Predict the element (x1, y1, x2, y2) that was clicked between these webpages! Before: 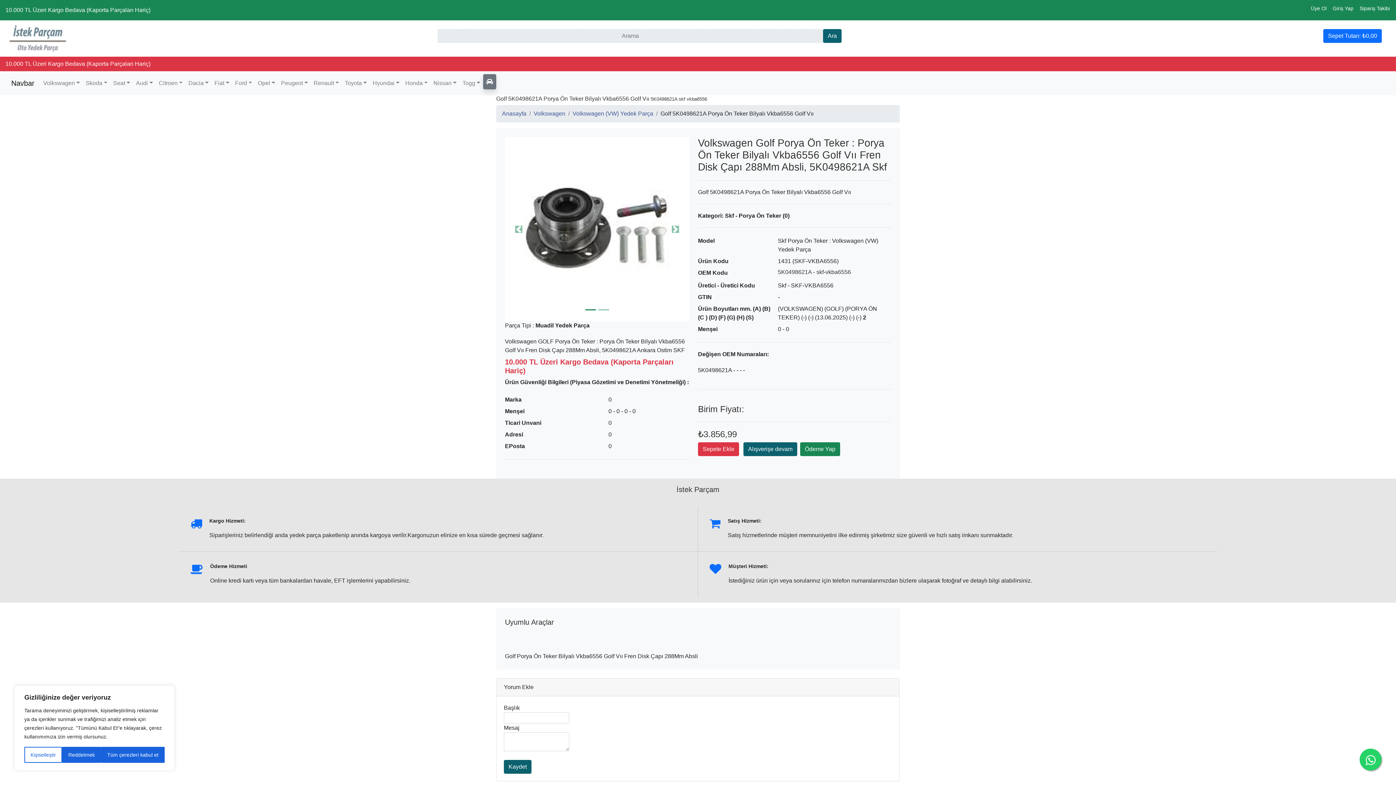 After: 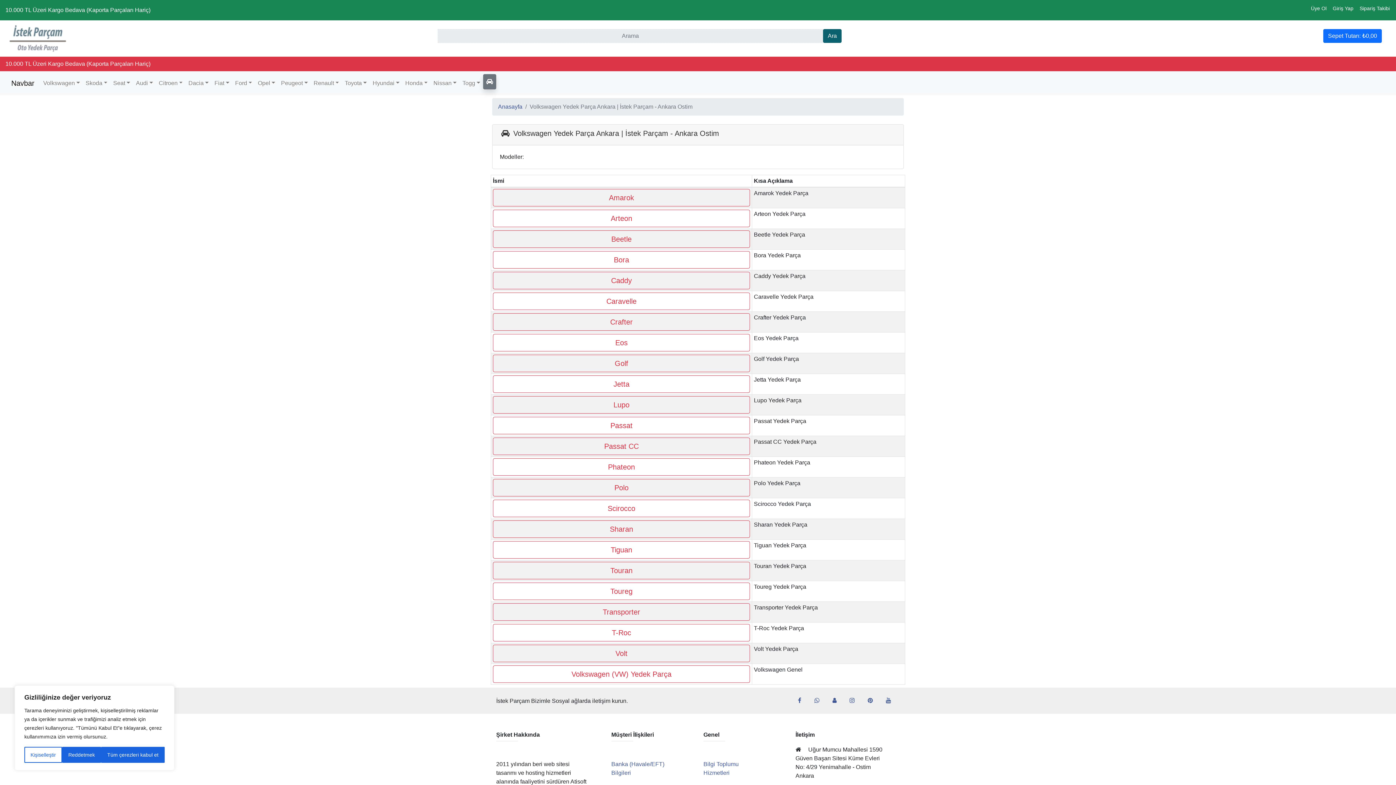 Action: bbox: (533, 110, 565, 116) label: Volkswagen